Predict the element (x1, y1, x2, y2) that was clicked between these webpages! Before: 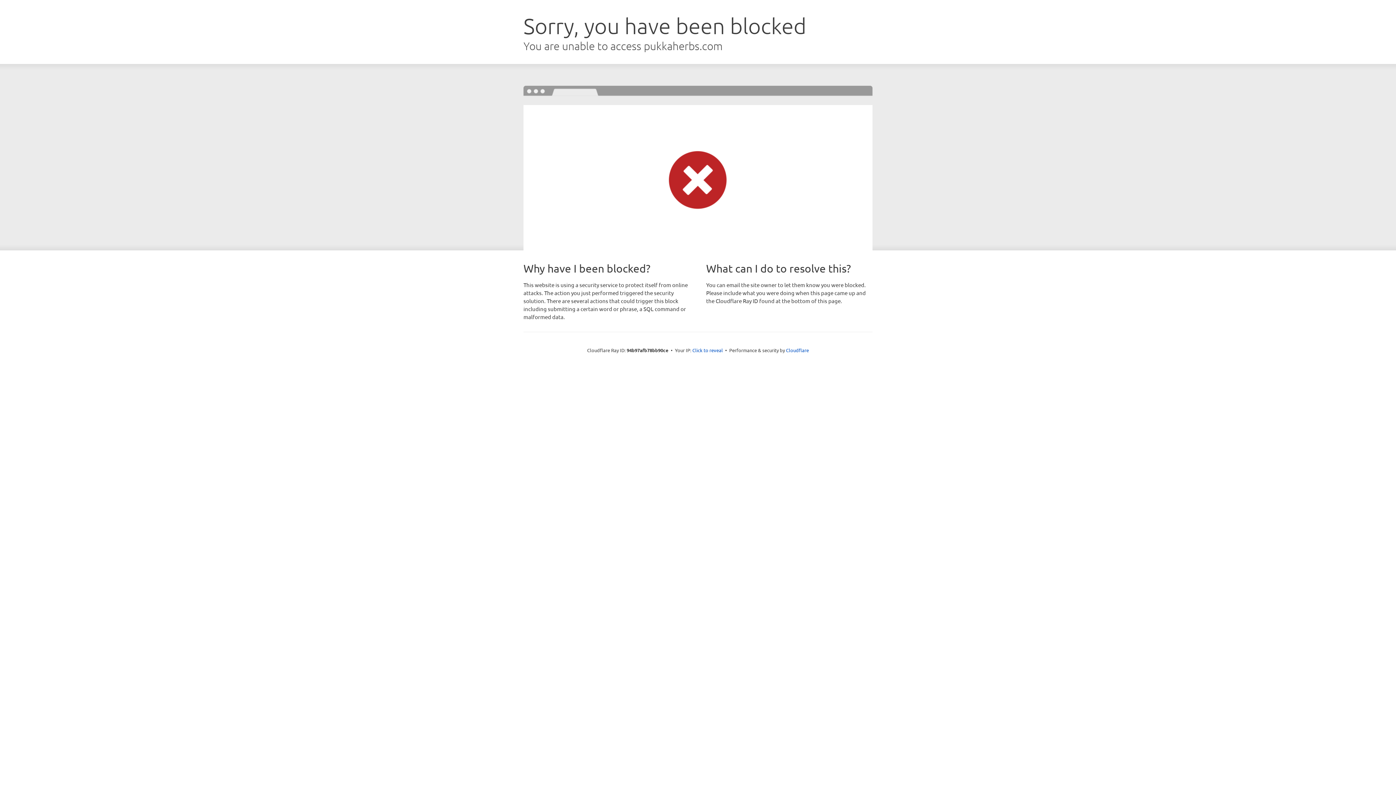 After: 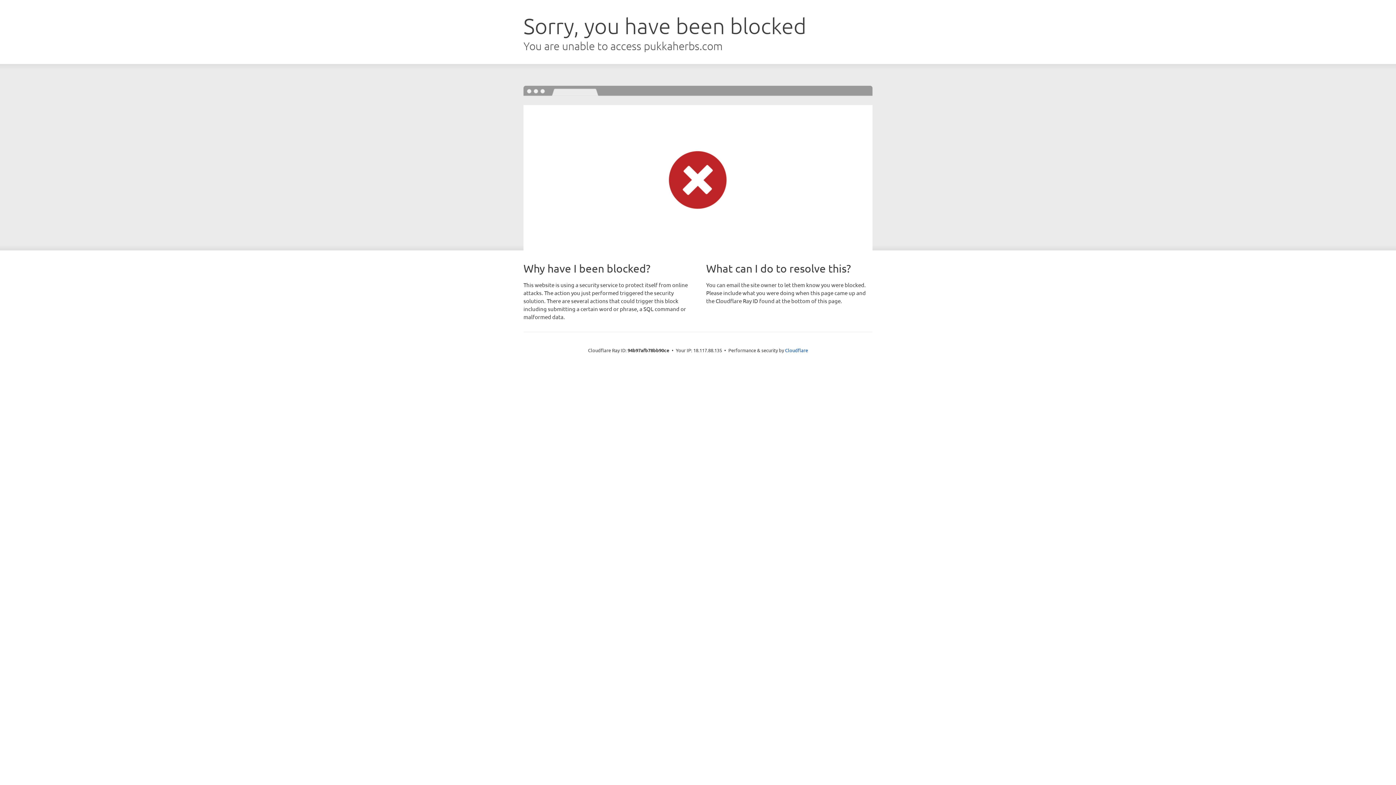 Action: label: Click to reveal bbox: (692, 346, 723, 353)